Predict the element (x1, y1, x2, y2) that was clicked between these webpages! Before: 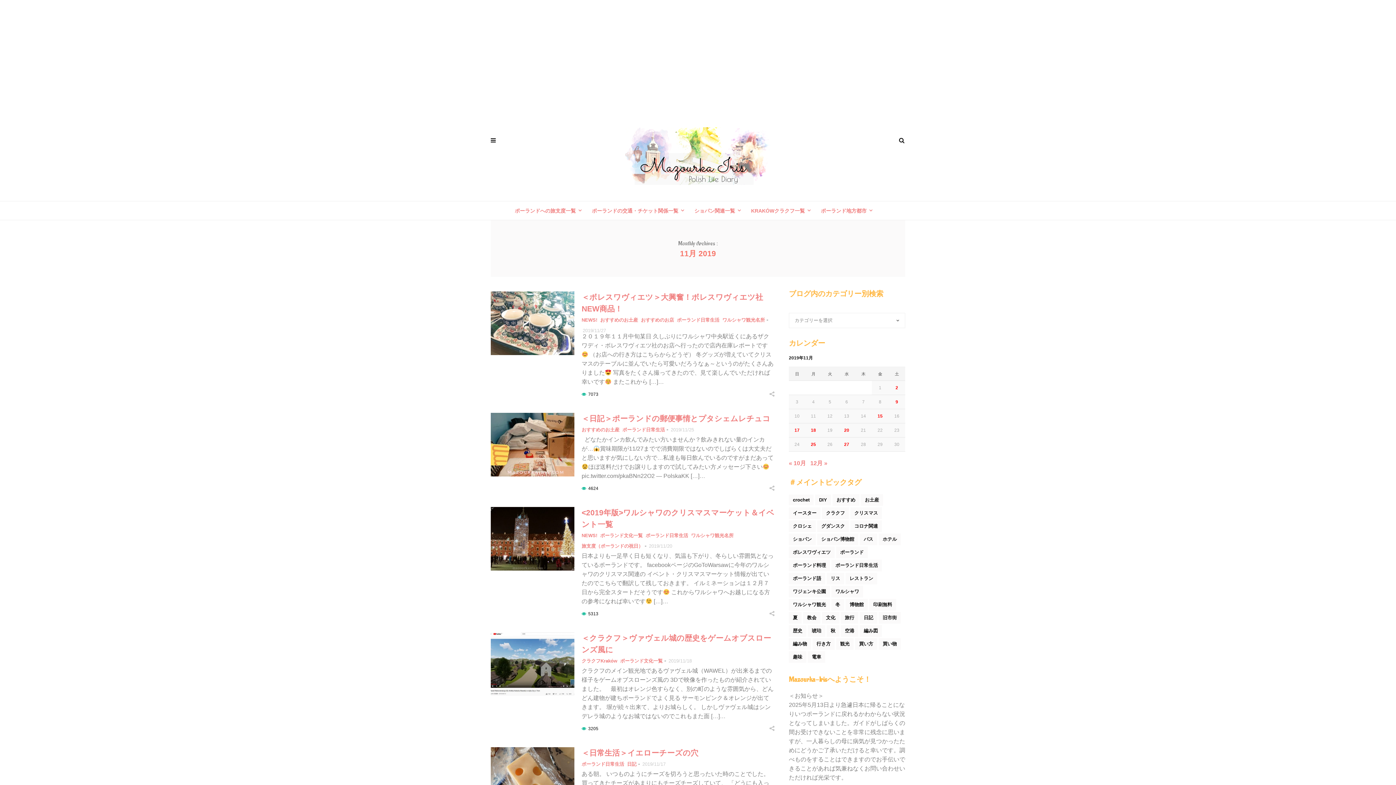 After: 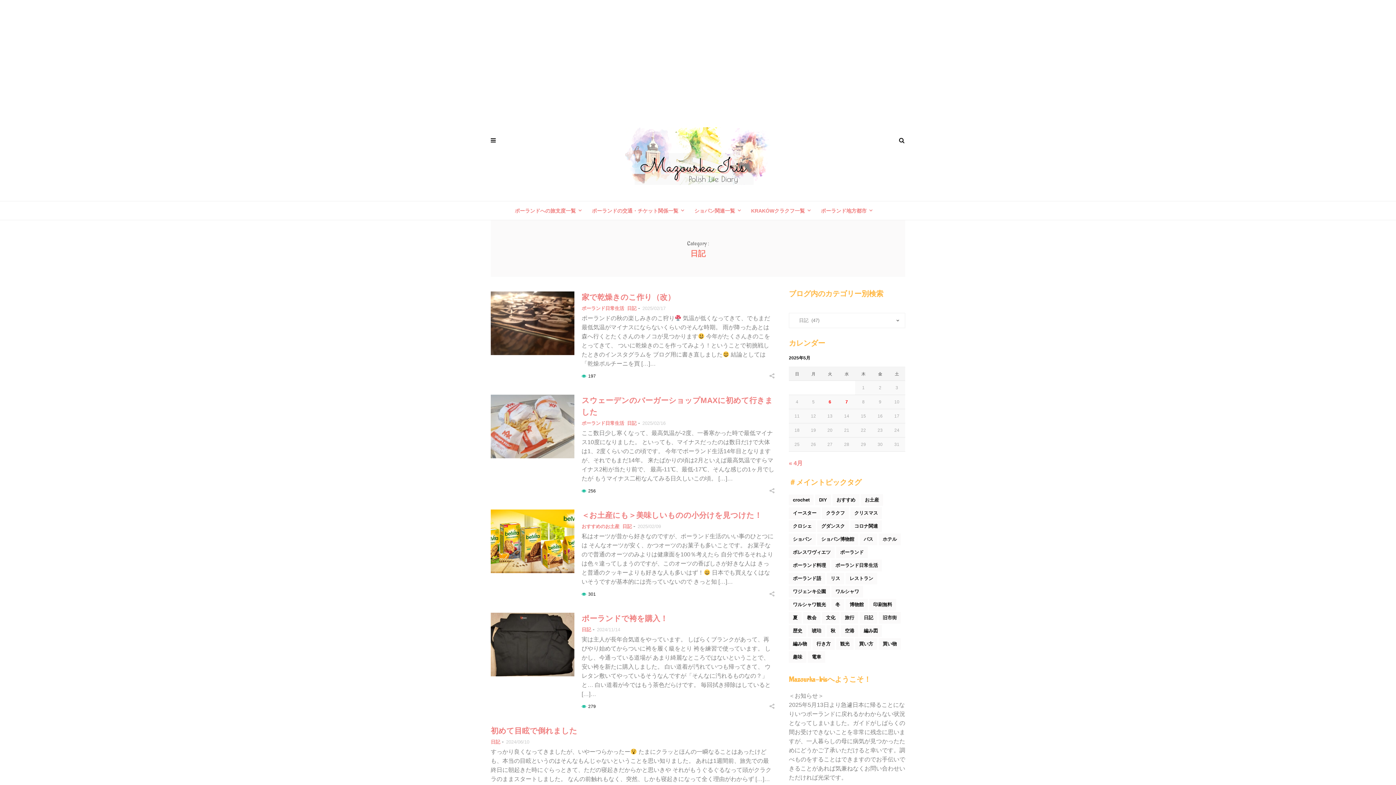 Action: label: 日記 bbox: (627, 761, 636, 768)